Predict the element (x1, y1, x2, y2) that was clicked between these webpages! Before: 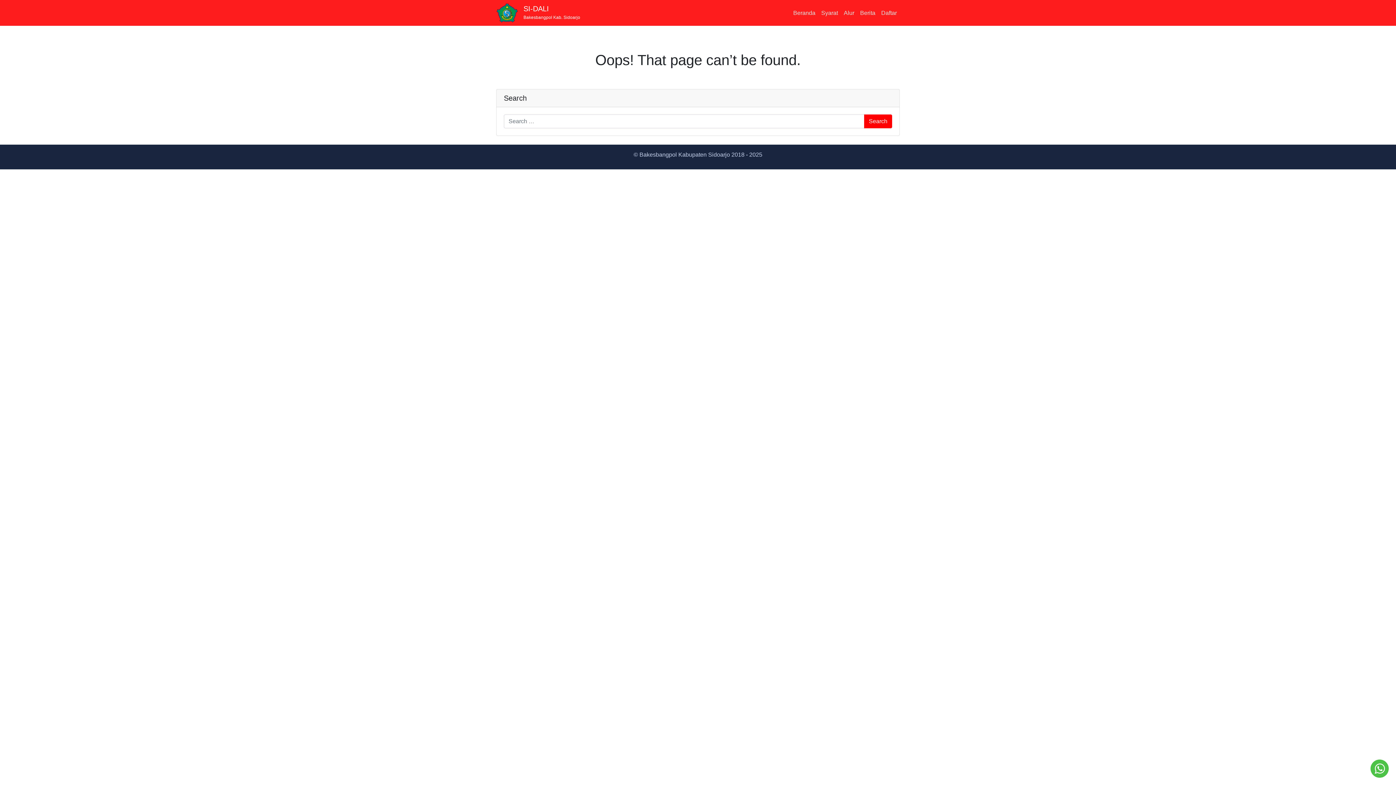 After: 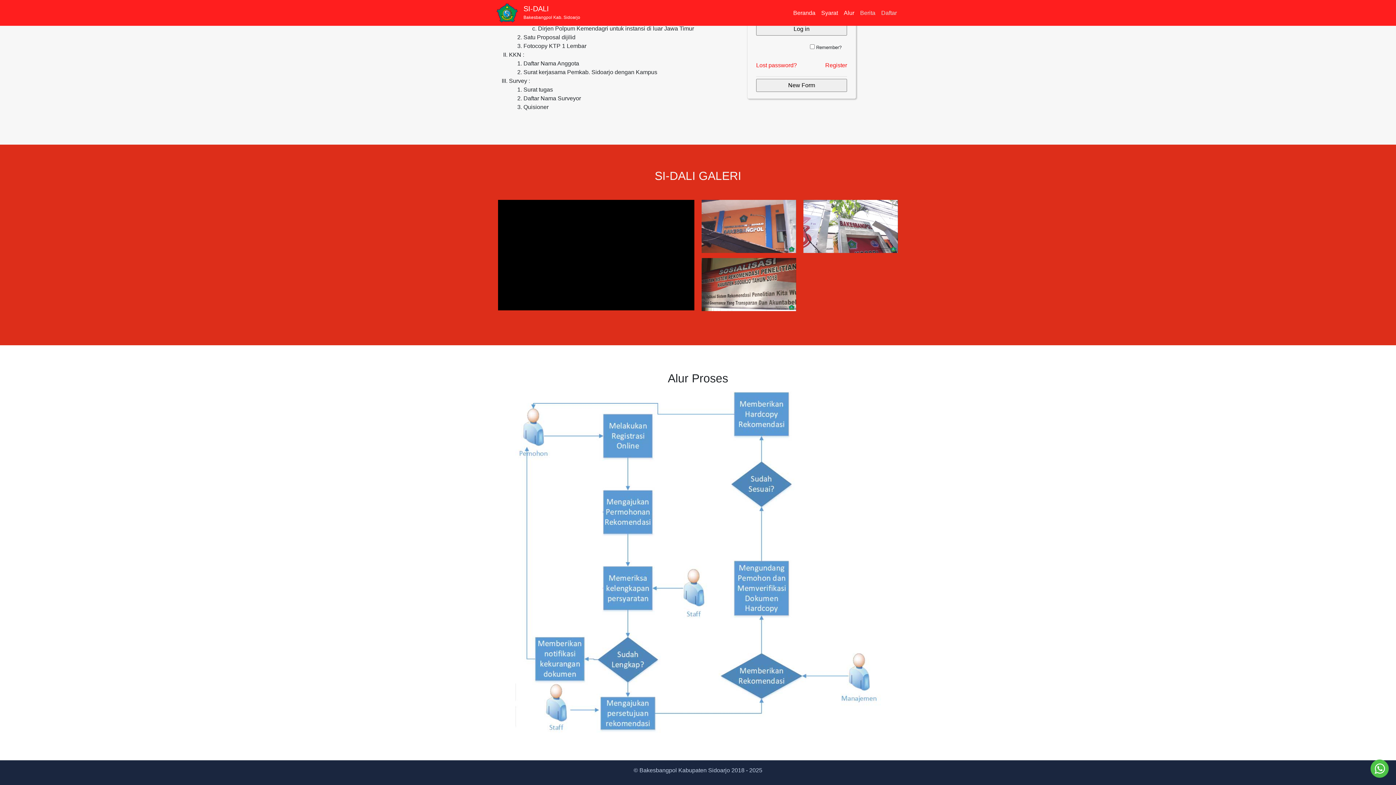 Action: bbox: (841, 5, 857, 20) label: Alur